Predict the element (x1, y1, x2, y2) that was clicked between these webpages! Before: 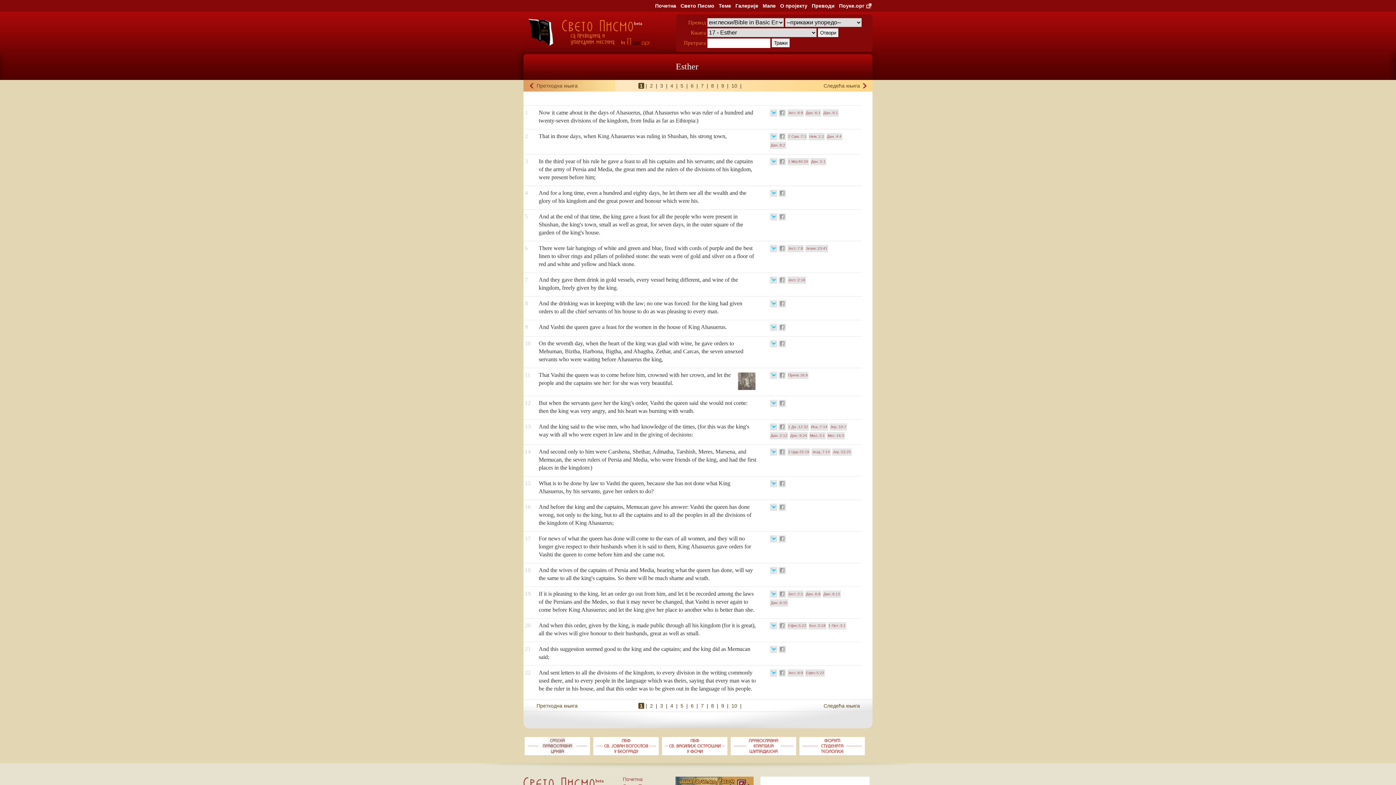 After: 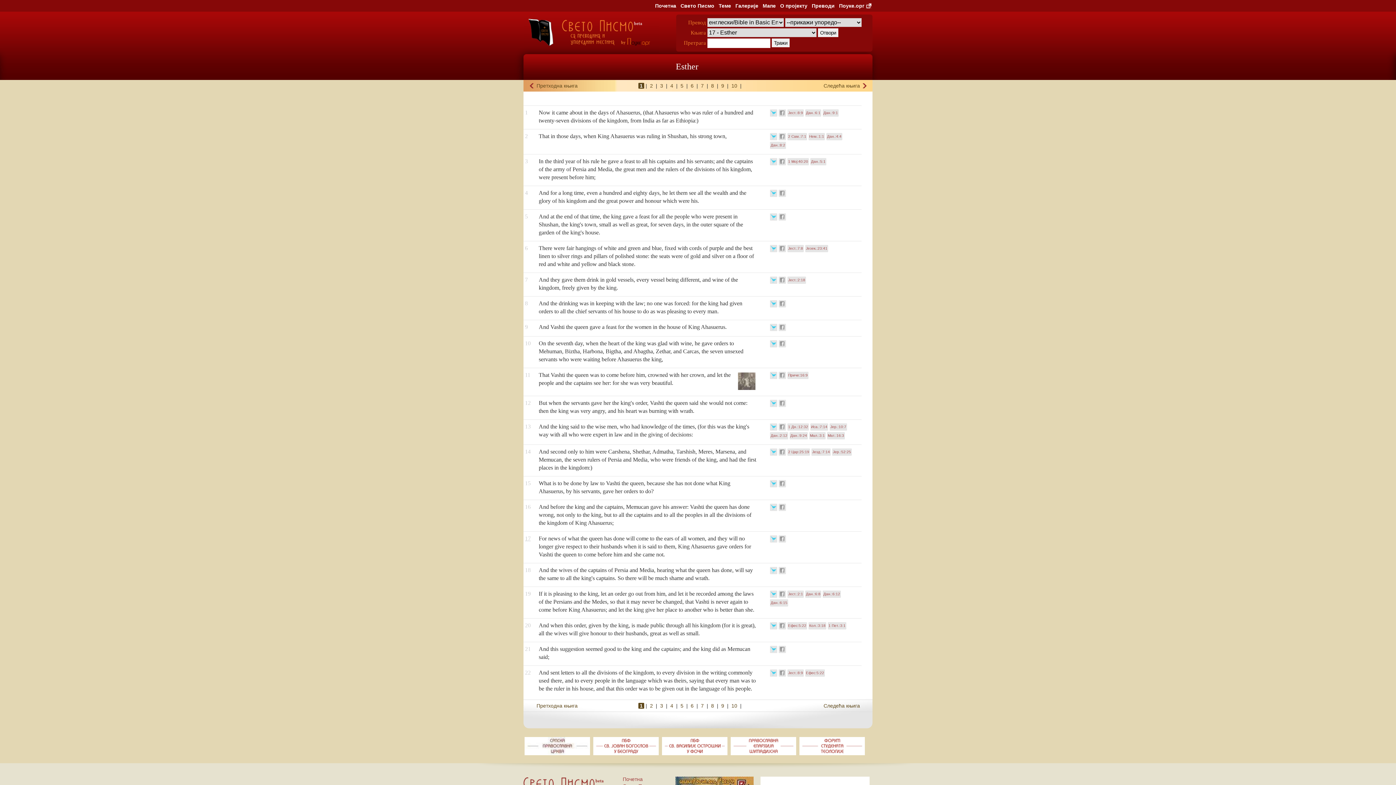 Action: label: 17 bbox: (525, 535, 530, 541)